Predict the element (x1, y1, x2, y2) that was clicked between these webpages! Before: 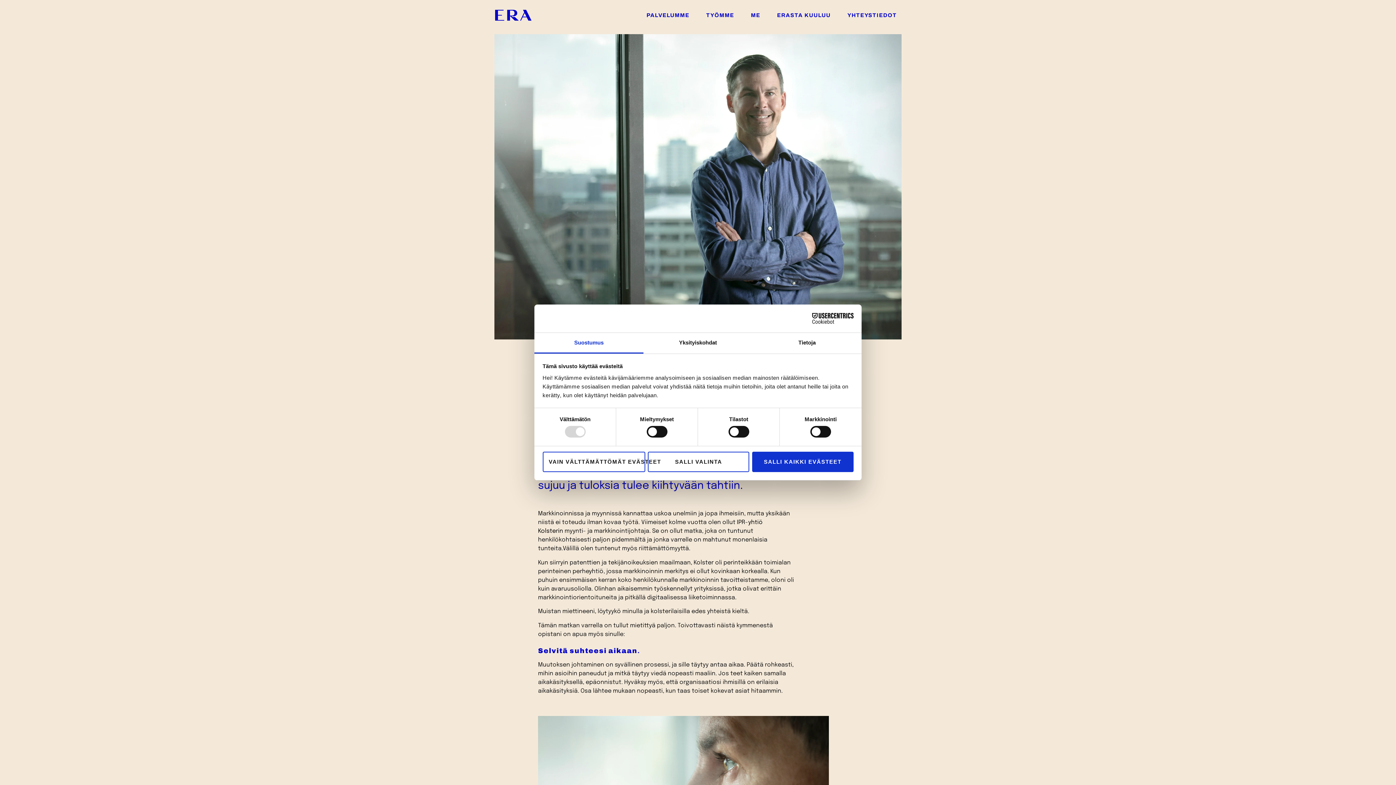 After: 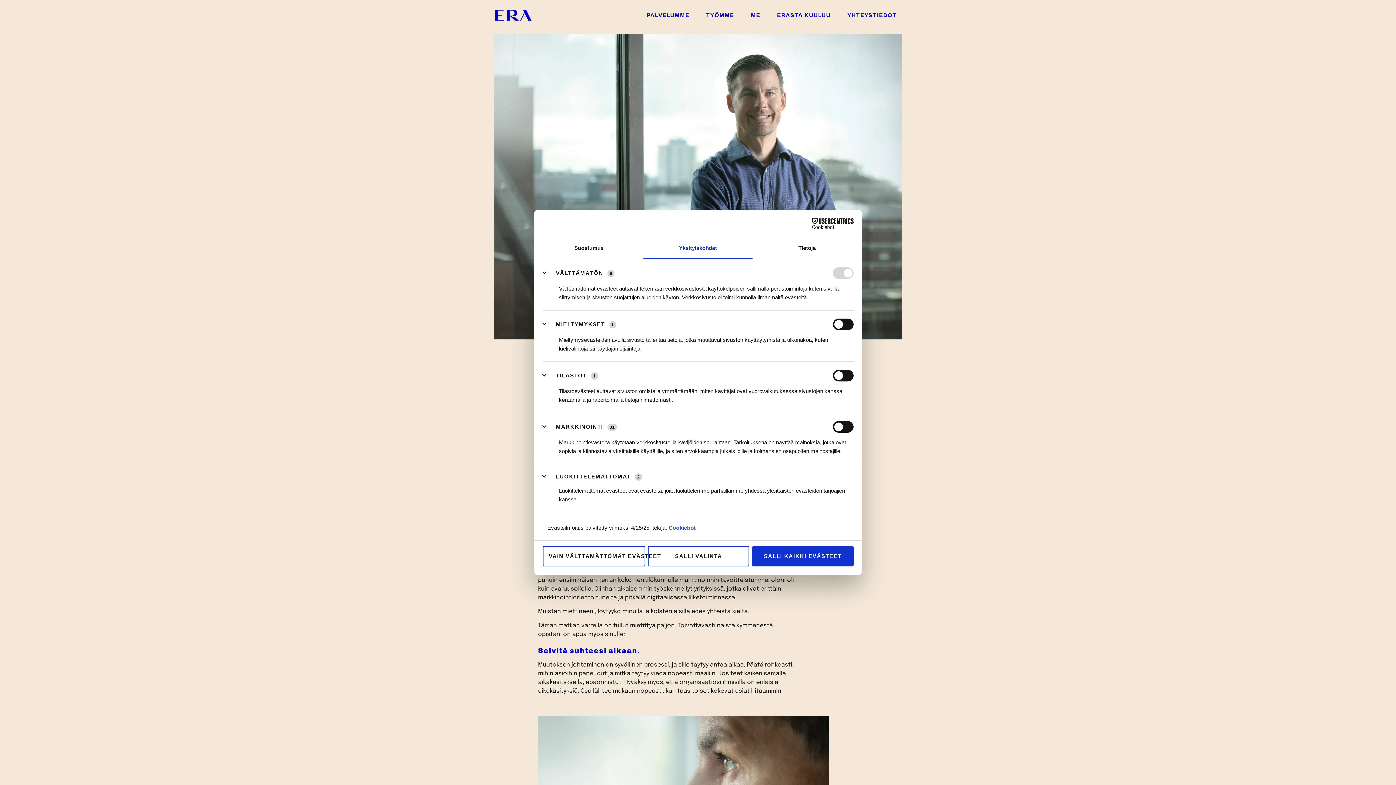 Action: bbox: (643, 333, 752, 353) label: Yksityiskohdat